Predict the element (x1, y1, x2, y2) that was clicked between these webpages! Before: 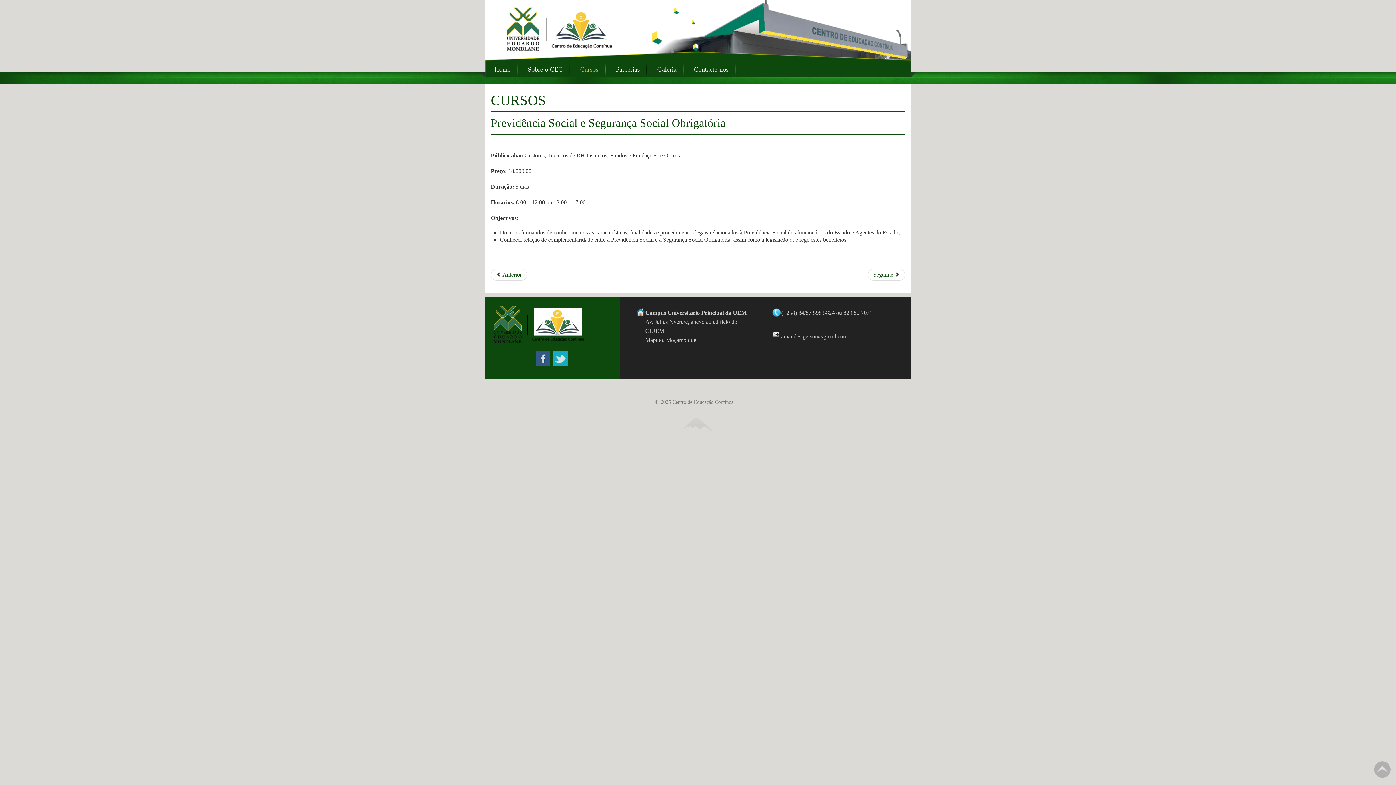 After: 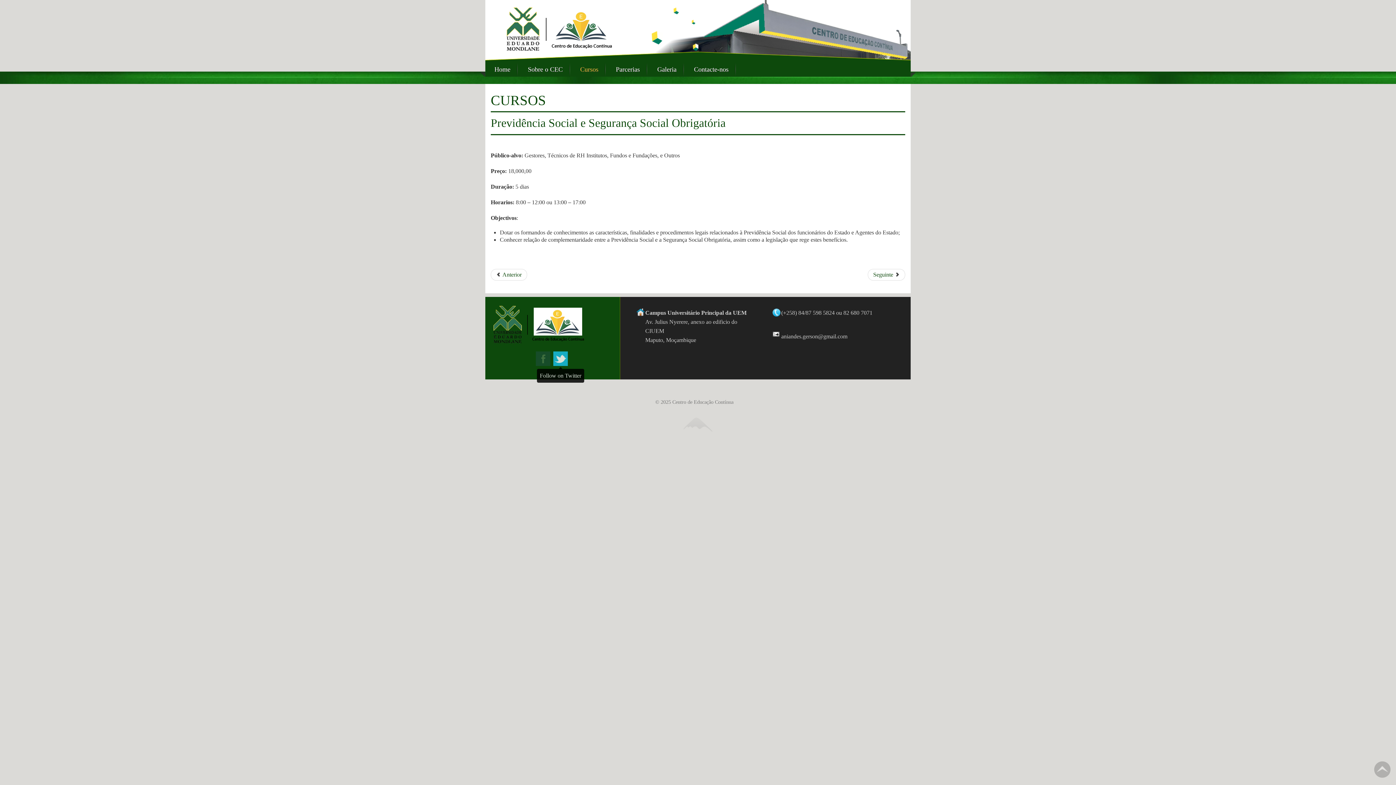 Action: bbox: (553, 351, 568, 366)